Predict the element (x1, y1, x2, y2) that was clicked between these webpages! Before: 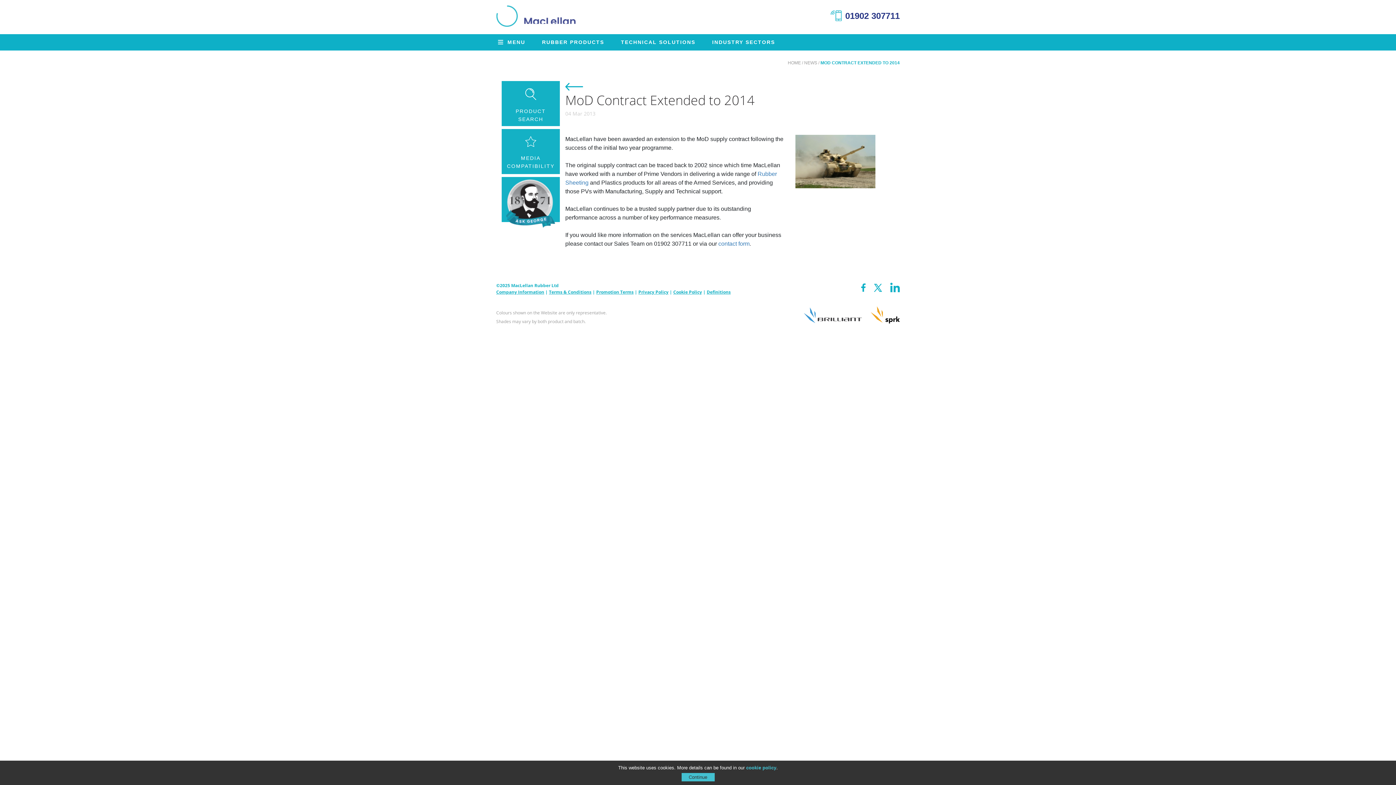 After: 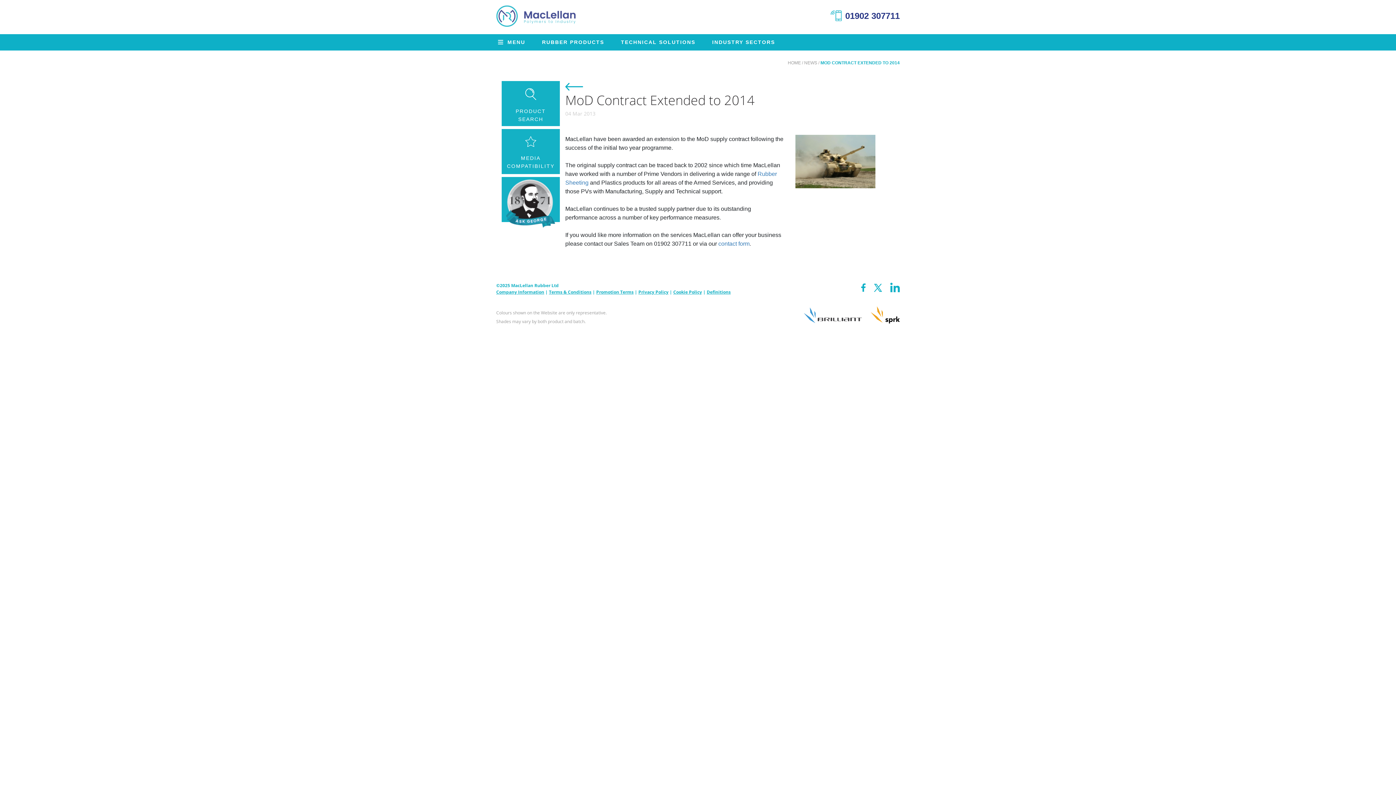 Action: bbox: (804, 312, 870, 318) label:  